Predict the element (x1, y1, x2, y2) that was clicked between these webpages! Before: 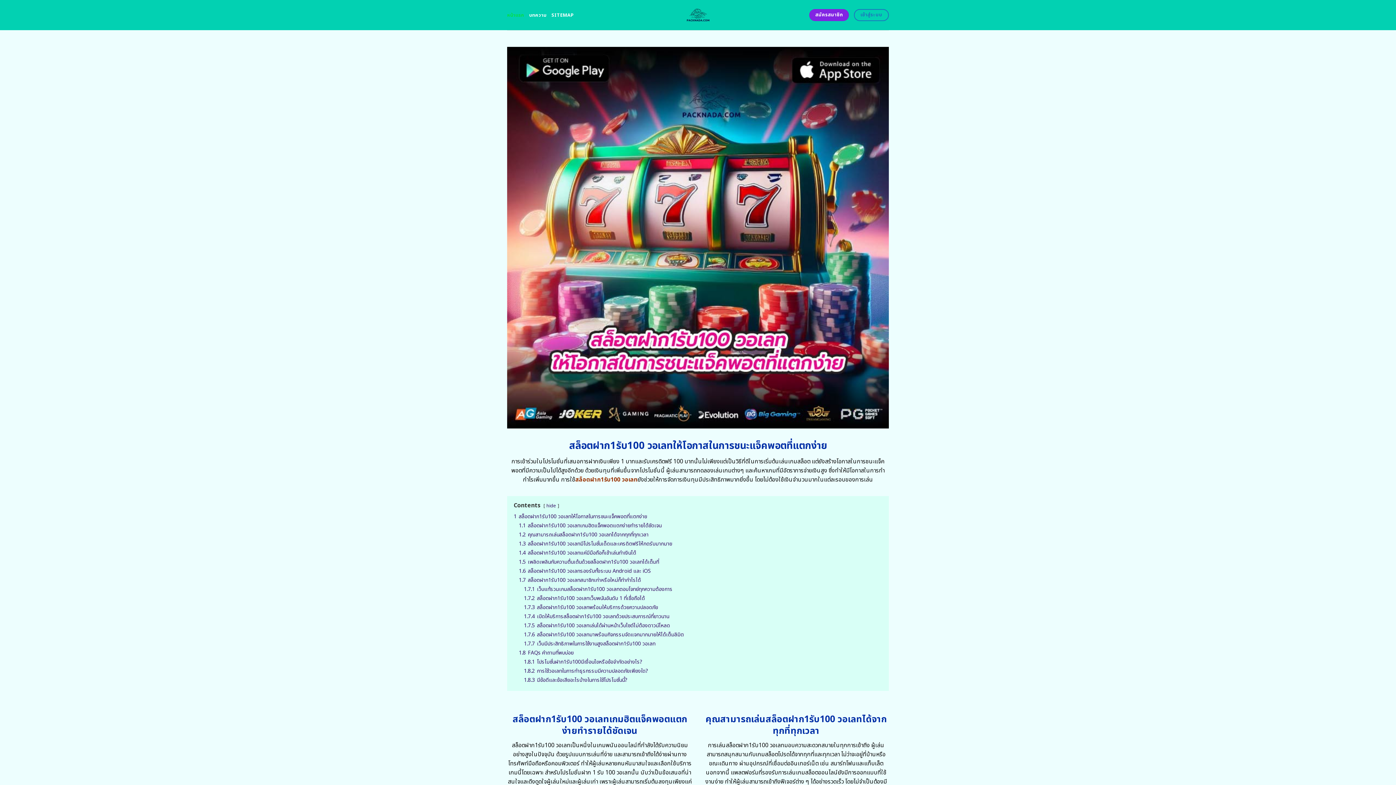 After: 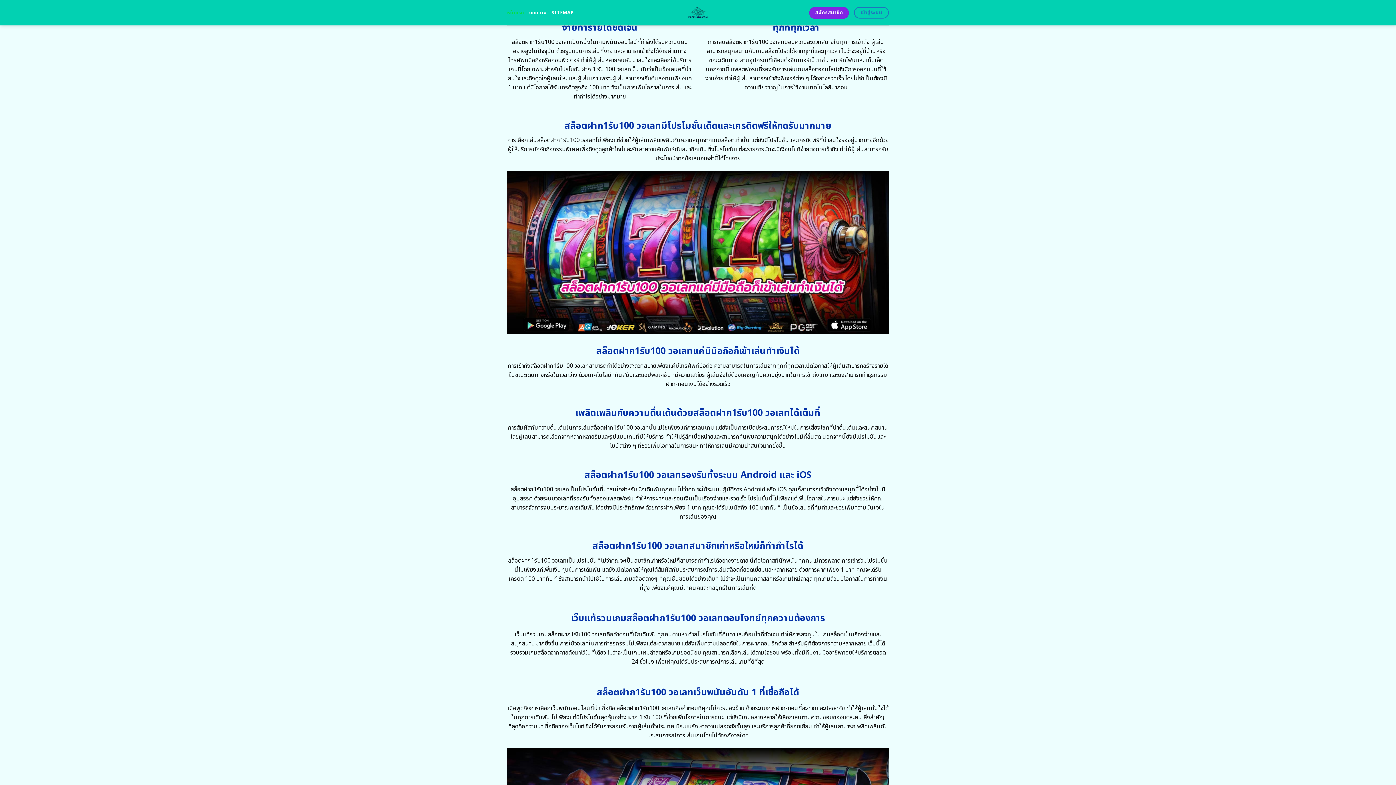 Action: label: 1.1 สล็อตฝาก1รับ100 วอเลทเกมฮิตแจ็คพอตแตกง่ายทำรายได้ชัดเจน bbox: (518, 522, 661, 529)